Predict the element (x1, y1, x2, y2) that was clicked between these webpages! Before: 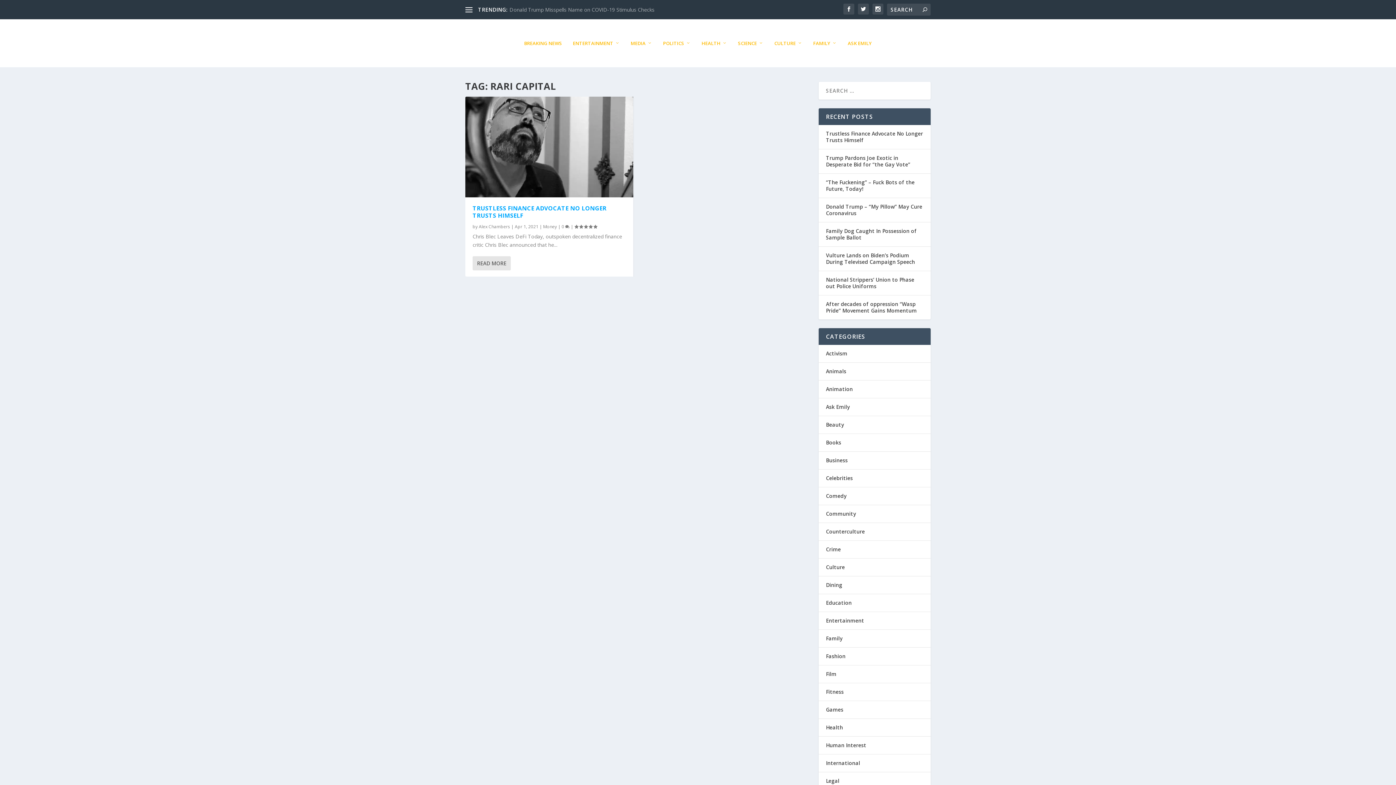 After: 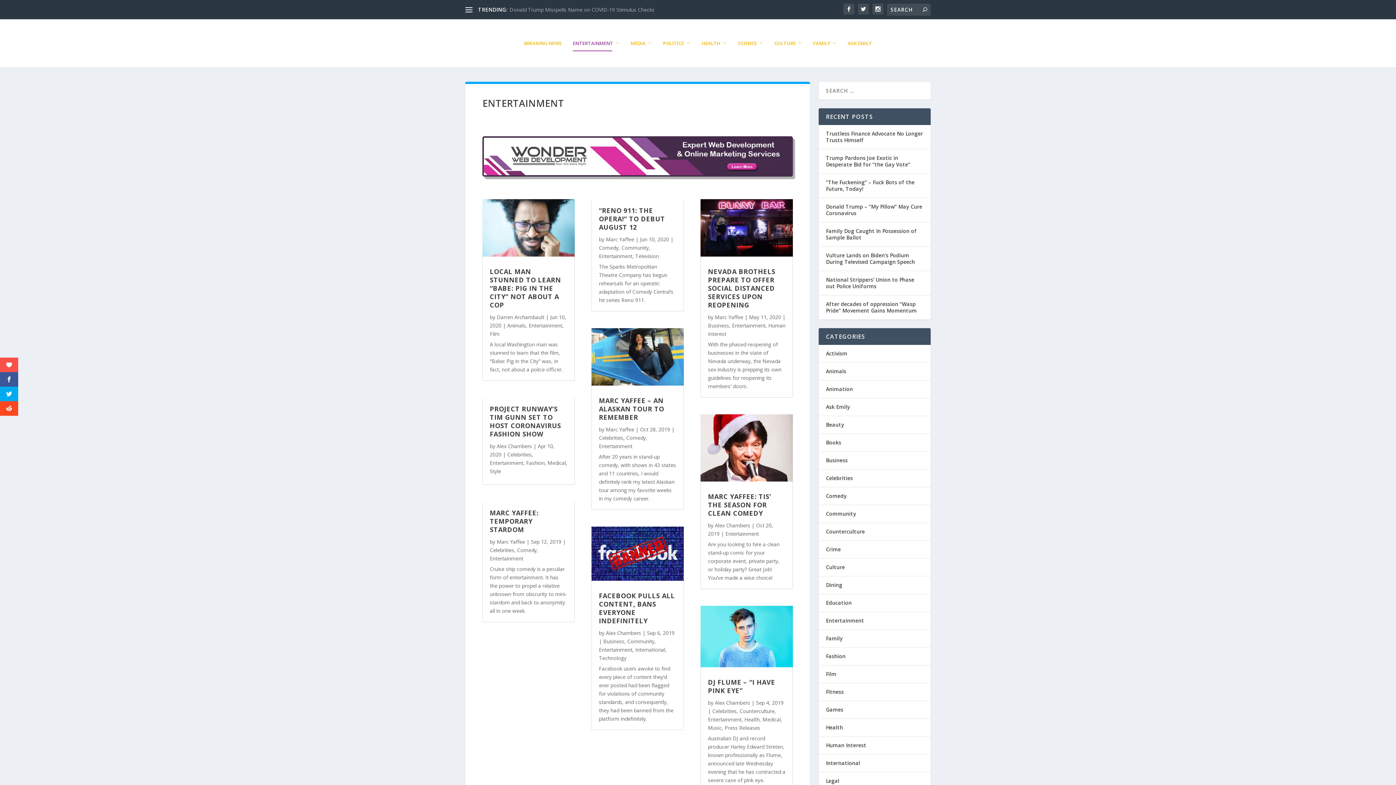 Action: label: ENTERTAINMENT bbox: (573, 19, 620, 67)